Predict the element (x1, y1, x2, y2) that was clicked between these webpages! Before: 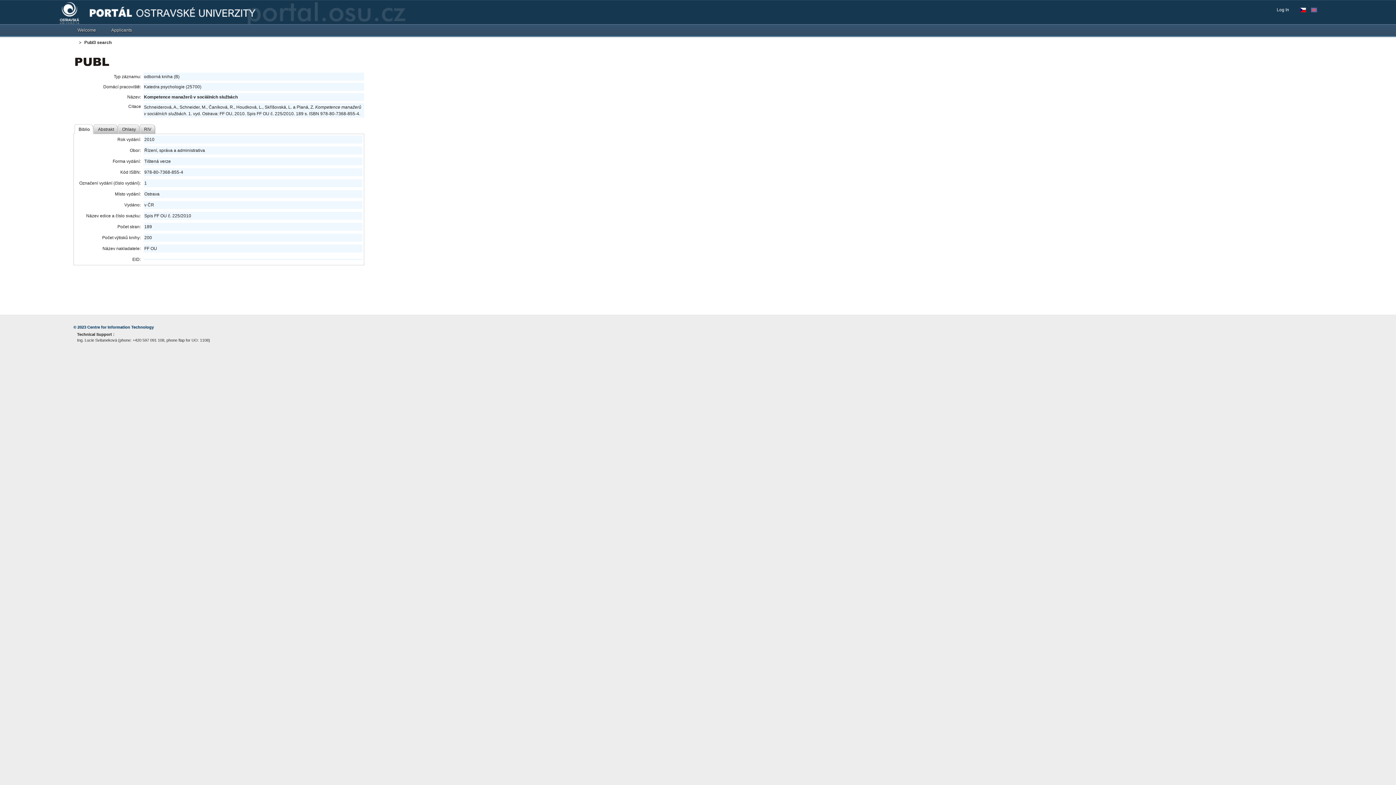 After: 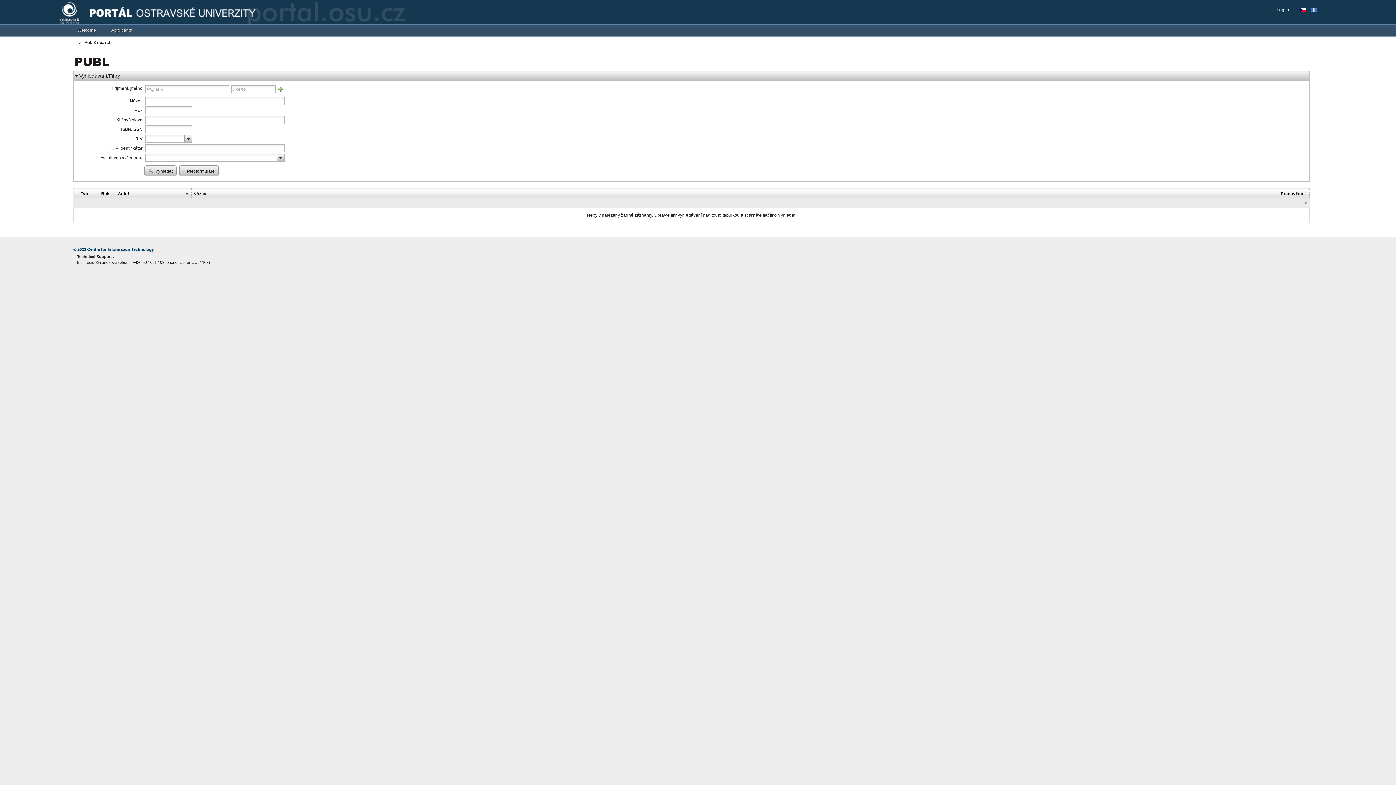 Action: bbox: (75, 59, 109, 64)